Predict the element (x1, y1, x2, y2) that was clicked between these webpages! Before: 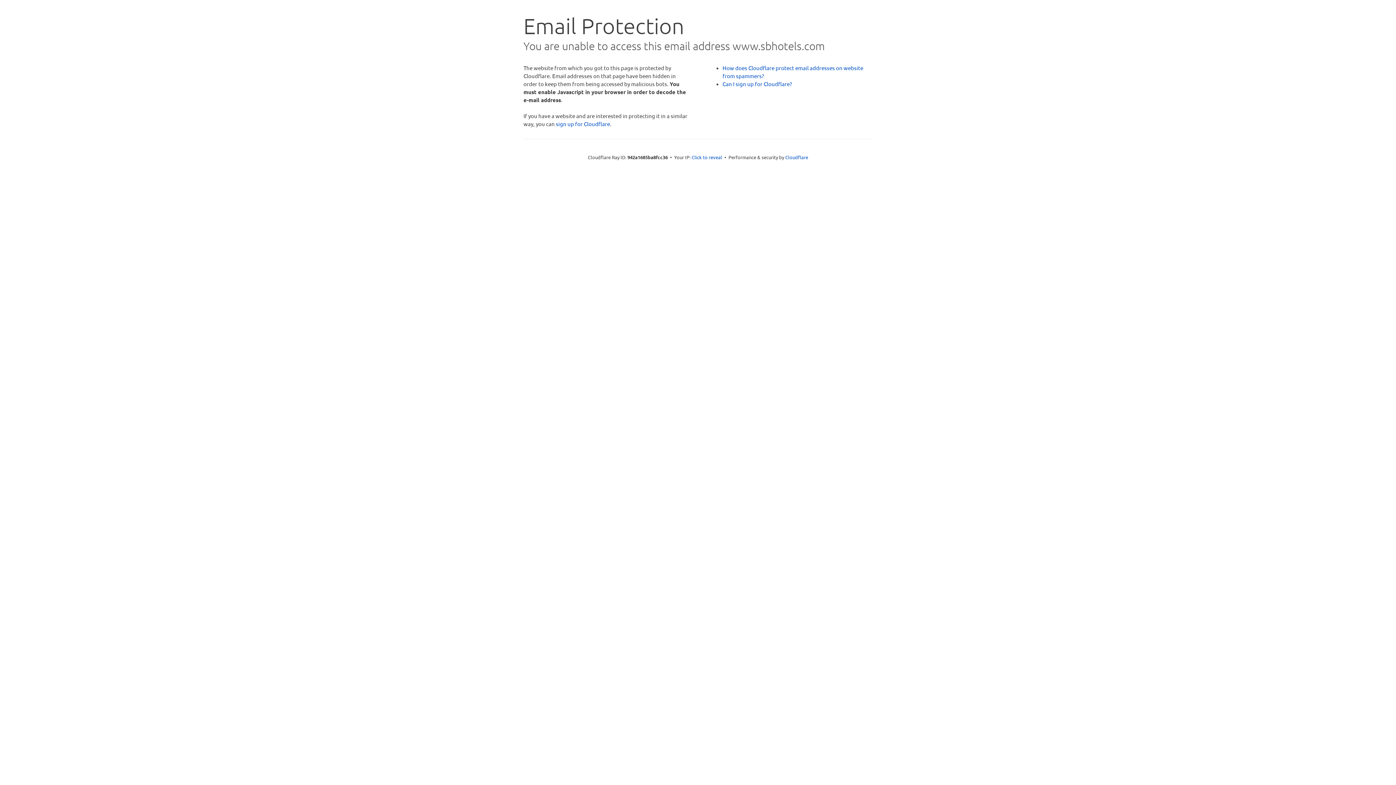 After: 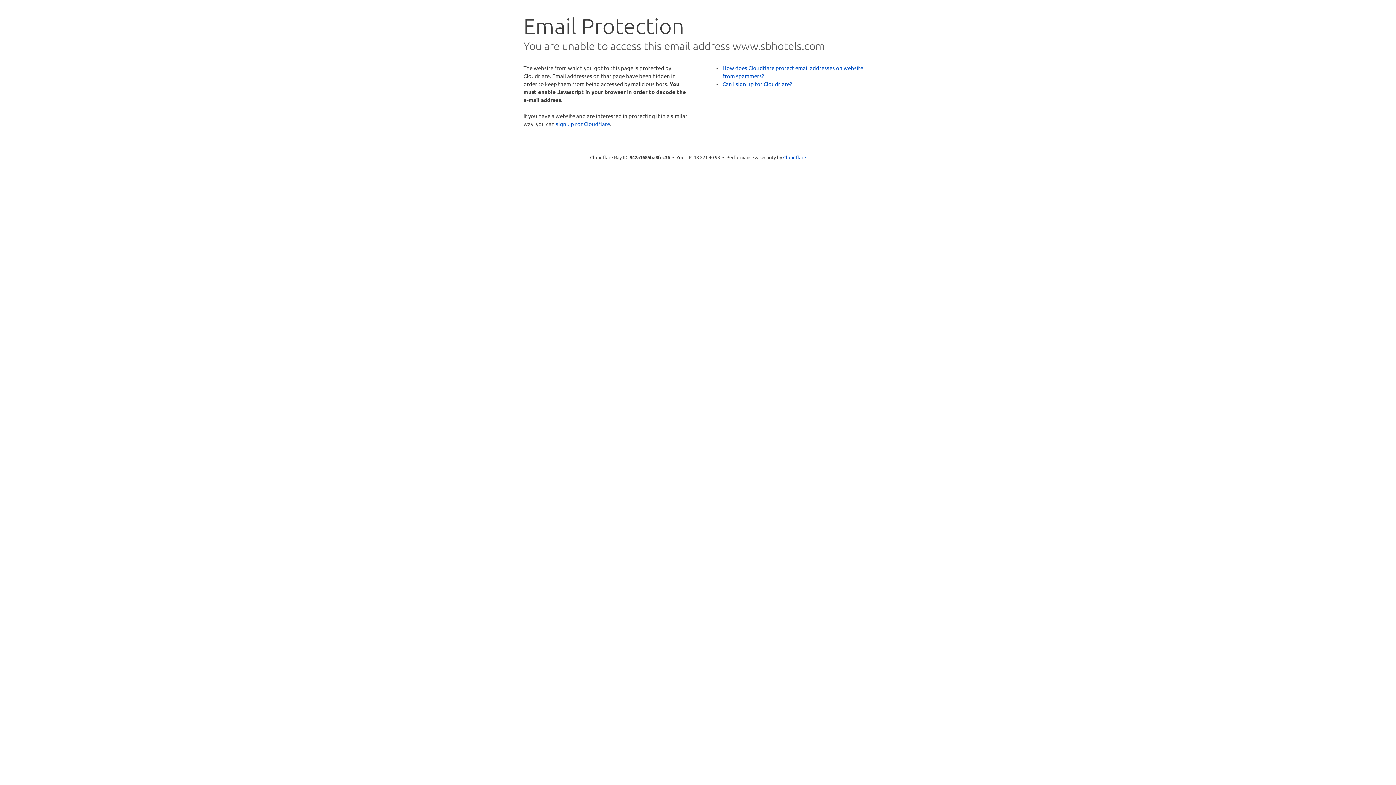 Action: label: Click to reveal bbox: (691, 153, 722, 160)